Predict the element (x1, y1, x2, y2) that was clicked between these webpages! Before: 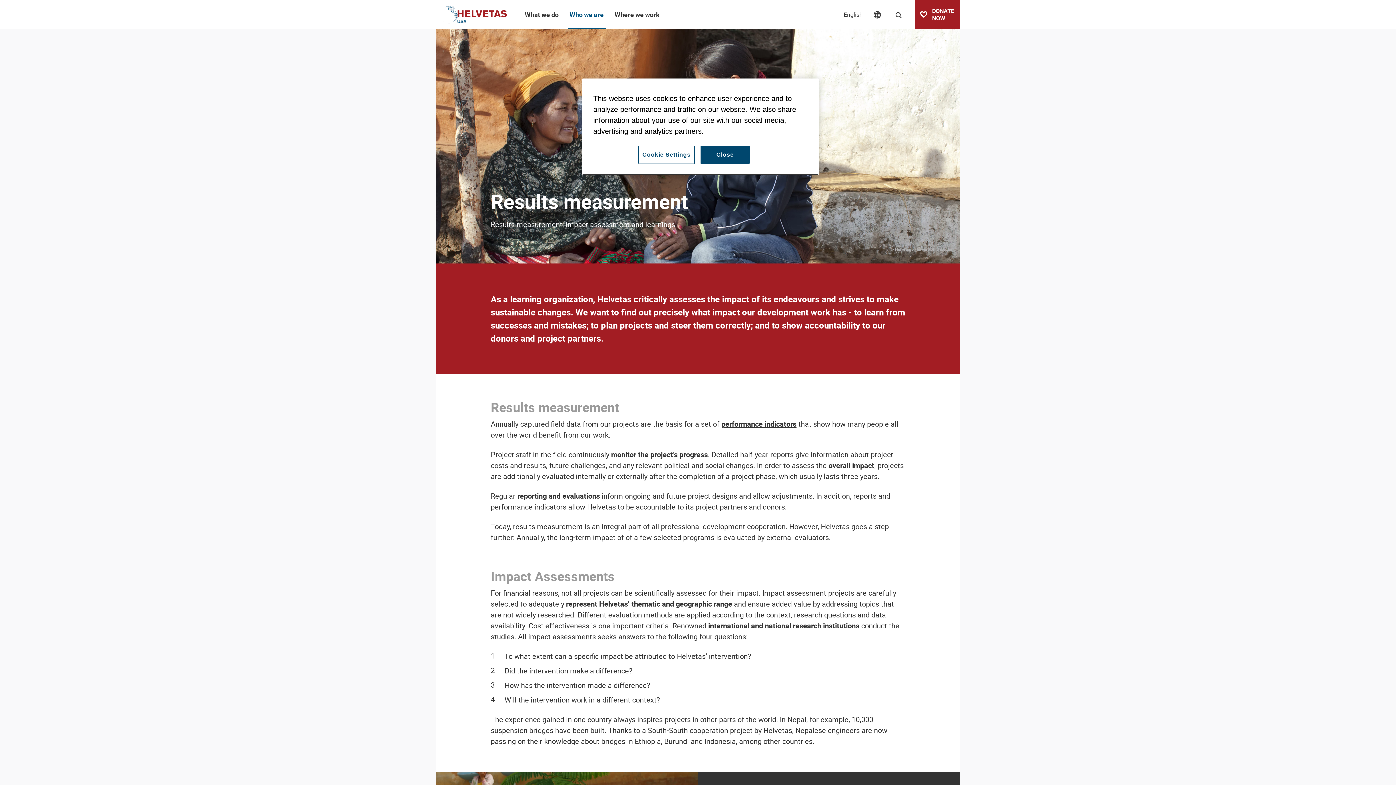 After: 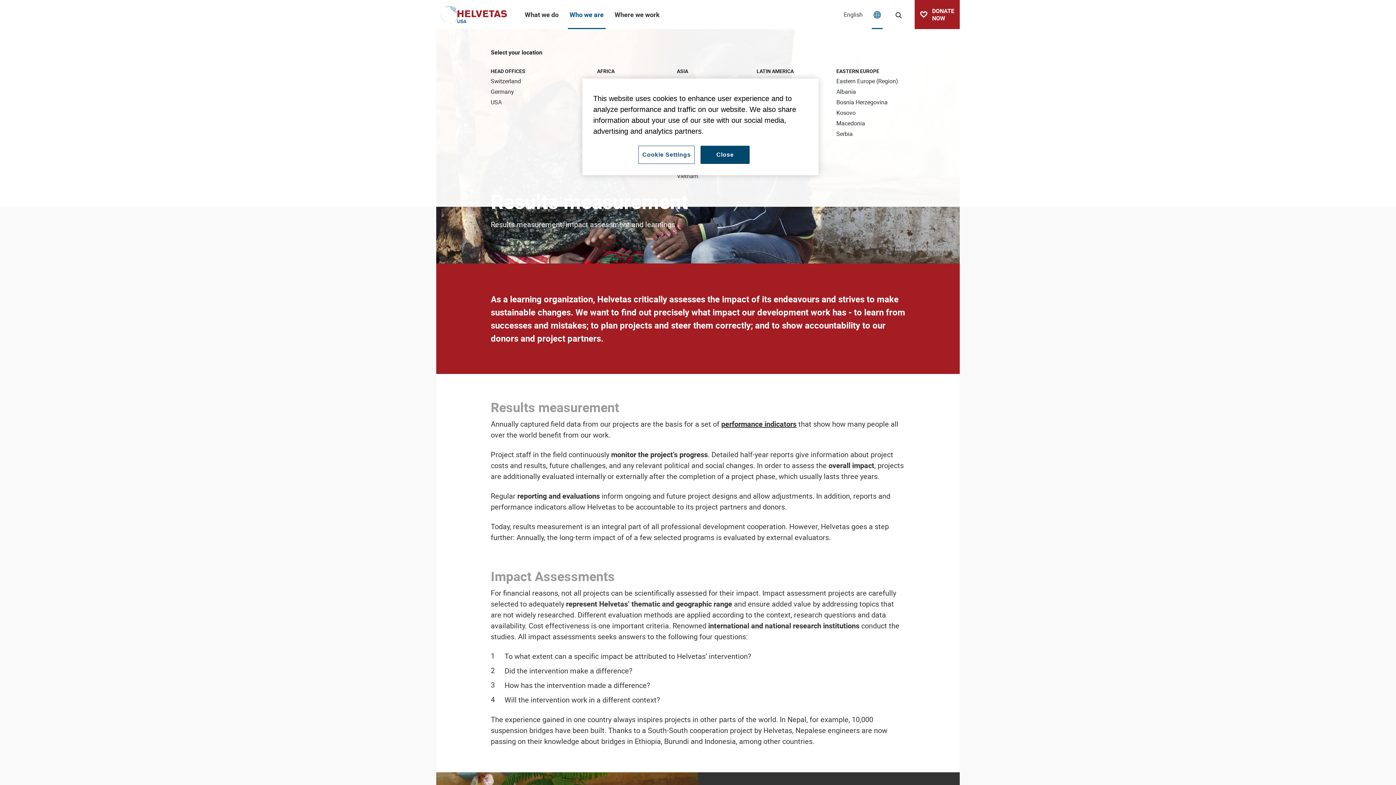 Action: bbox: (872, 0, 882, 29)